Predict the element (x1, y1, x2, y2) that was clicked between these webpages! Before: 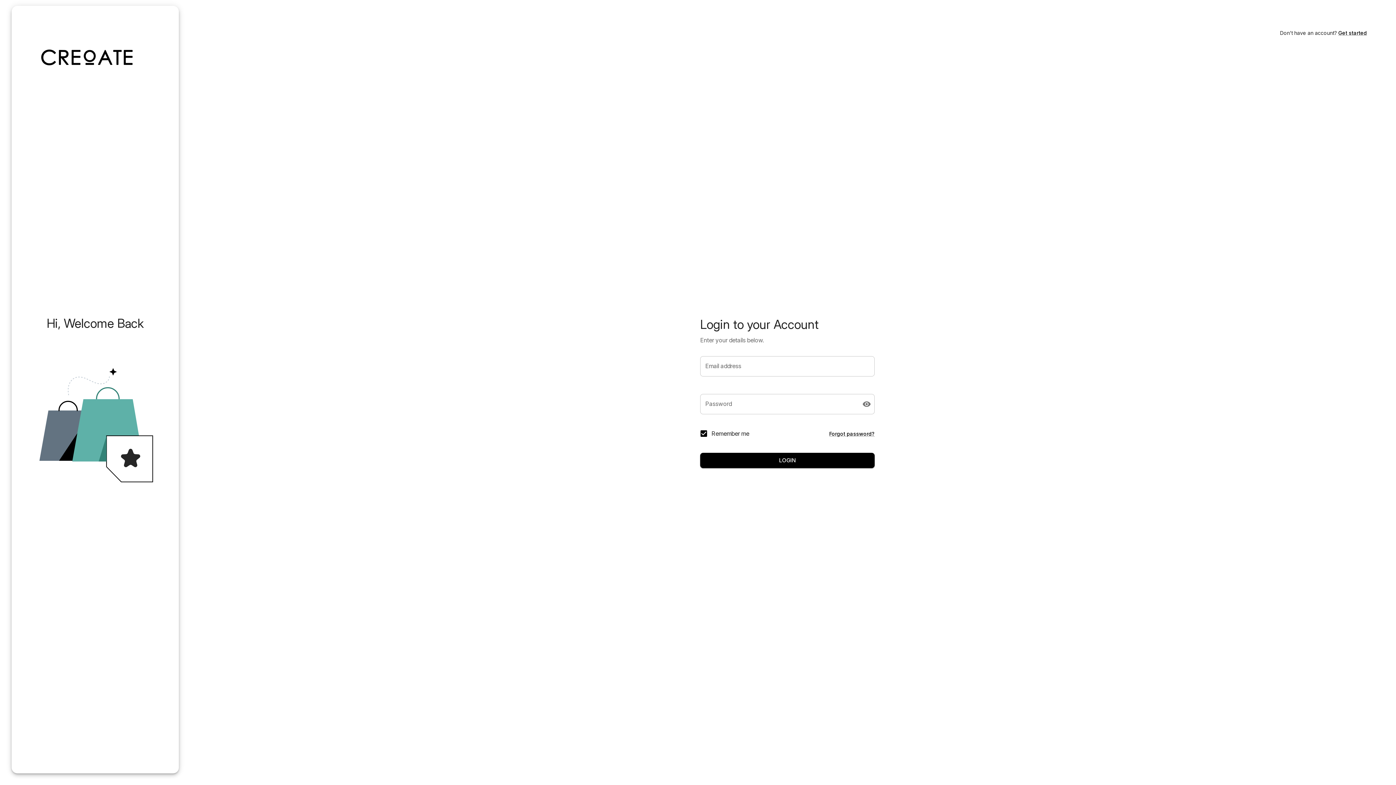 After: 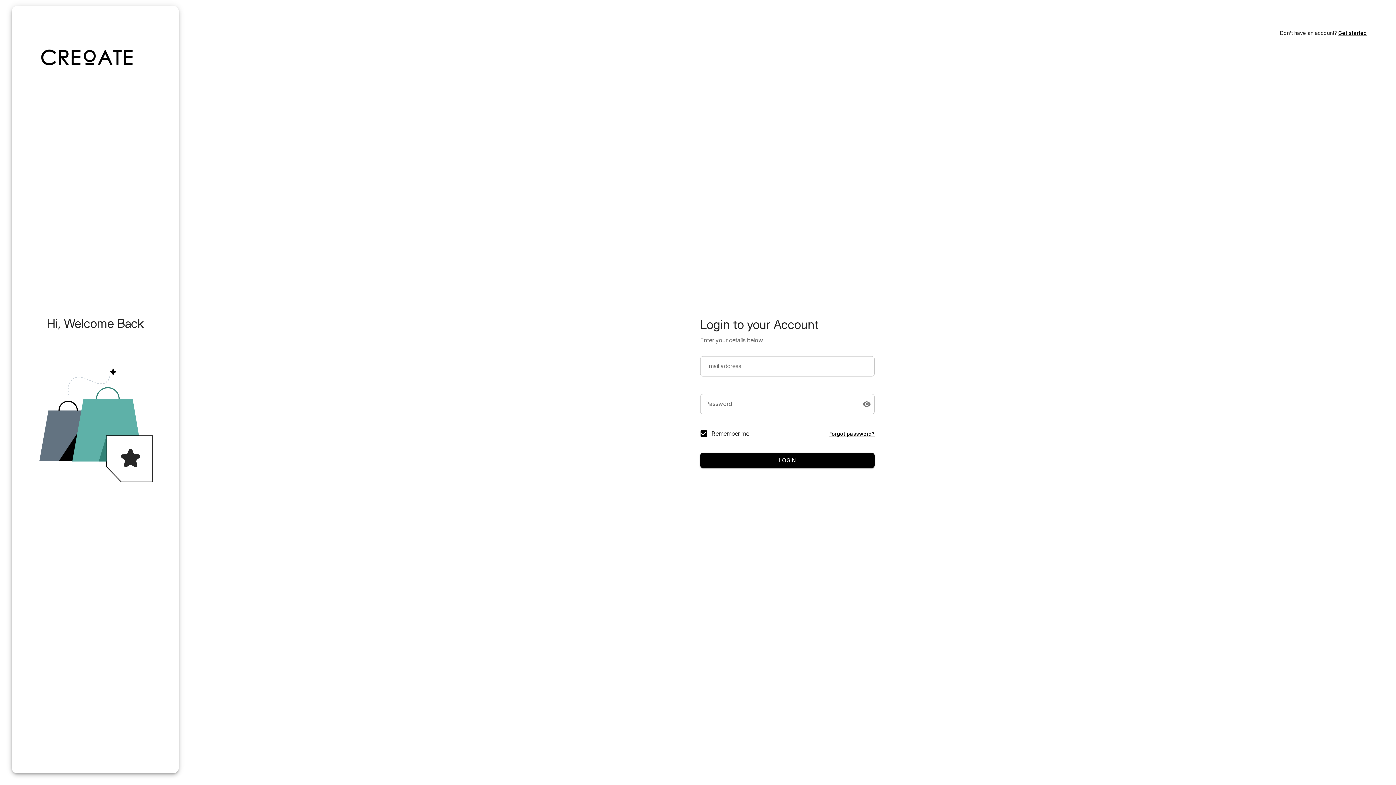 Action: label: LOGIN bbox: (700, 453, 874, 468)